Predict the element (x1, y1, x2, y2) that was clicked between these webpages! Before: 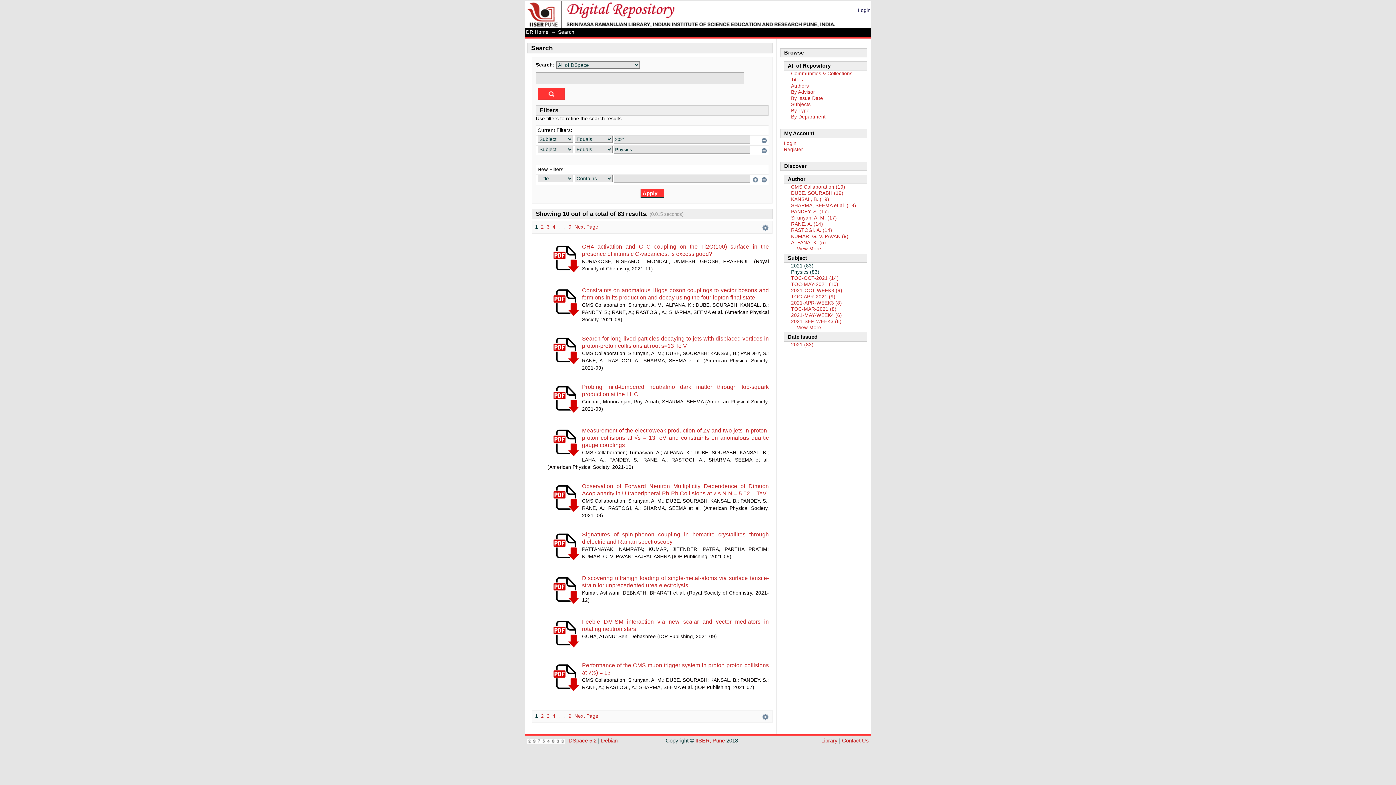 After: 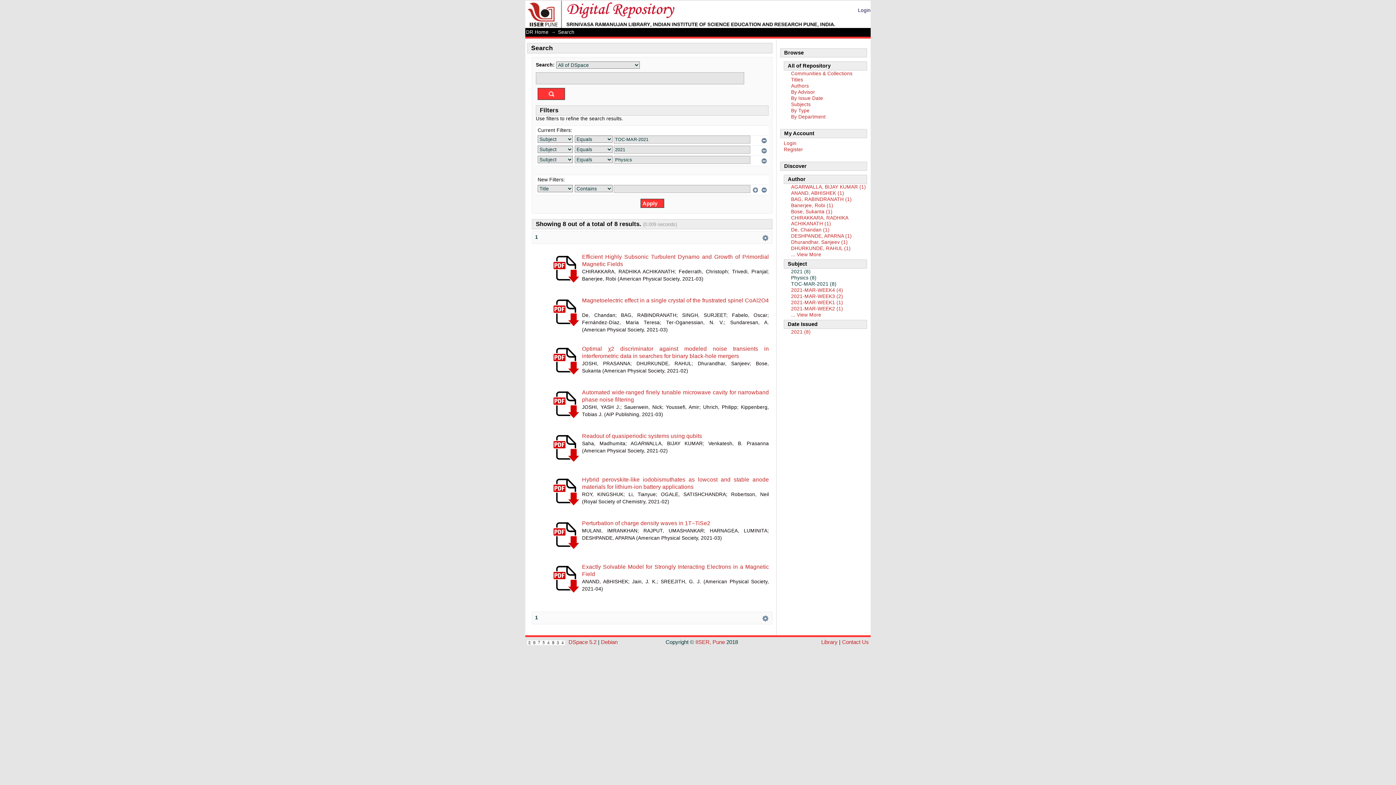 Action: label: TOC-MAR-2021 (8) bbox: (791, 306, 836, 312)